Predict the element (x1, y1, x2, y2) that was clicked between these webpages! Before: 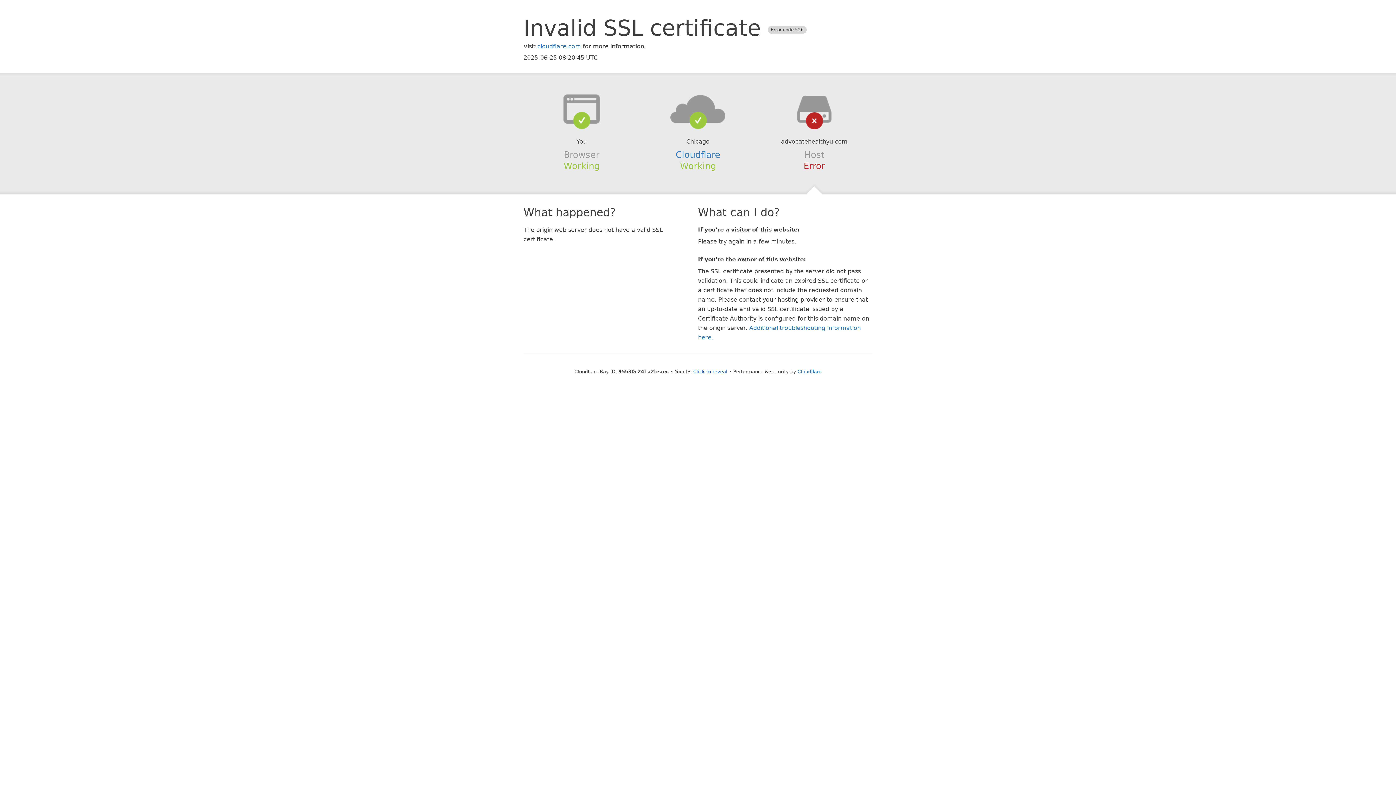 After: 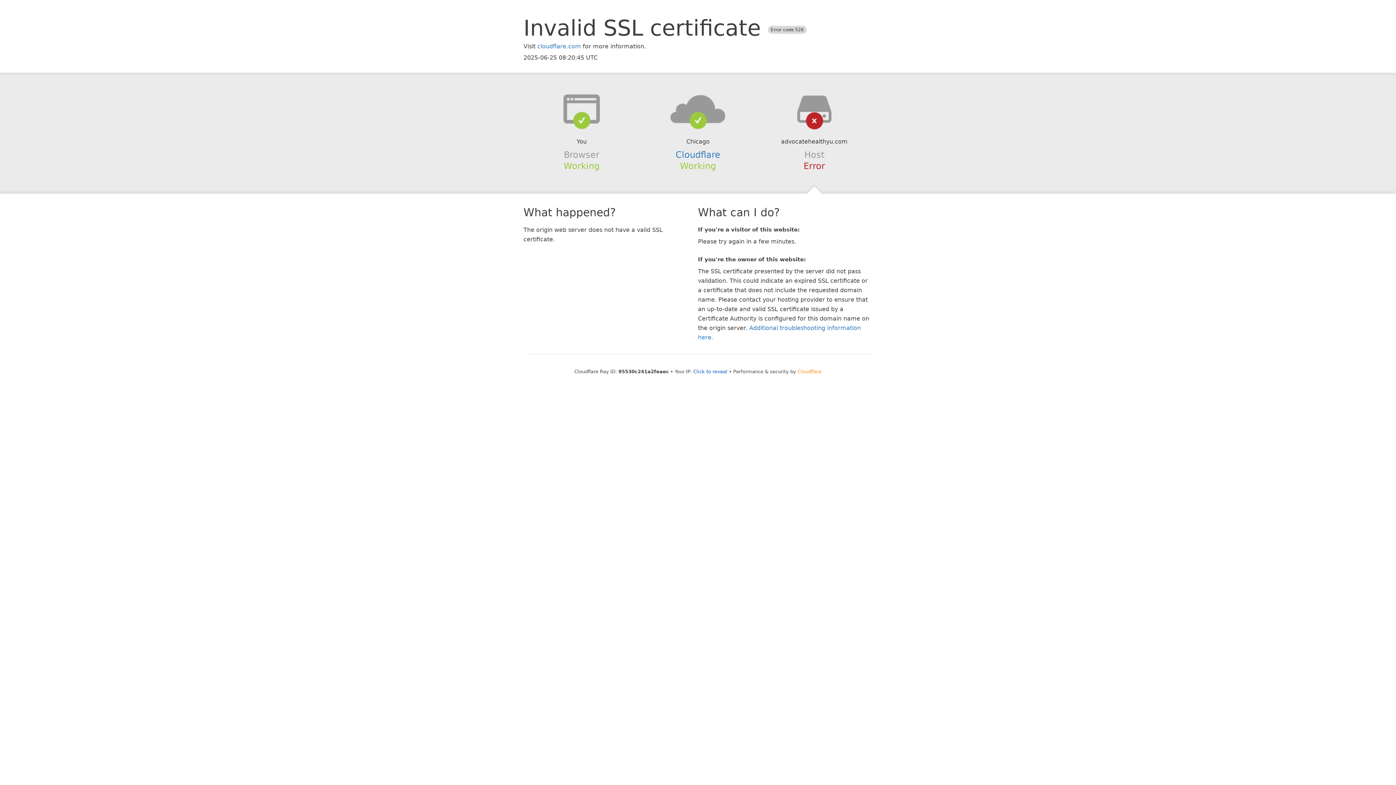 Action: label: Cloudflare bbox: (797, 368, 821, 374)